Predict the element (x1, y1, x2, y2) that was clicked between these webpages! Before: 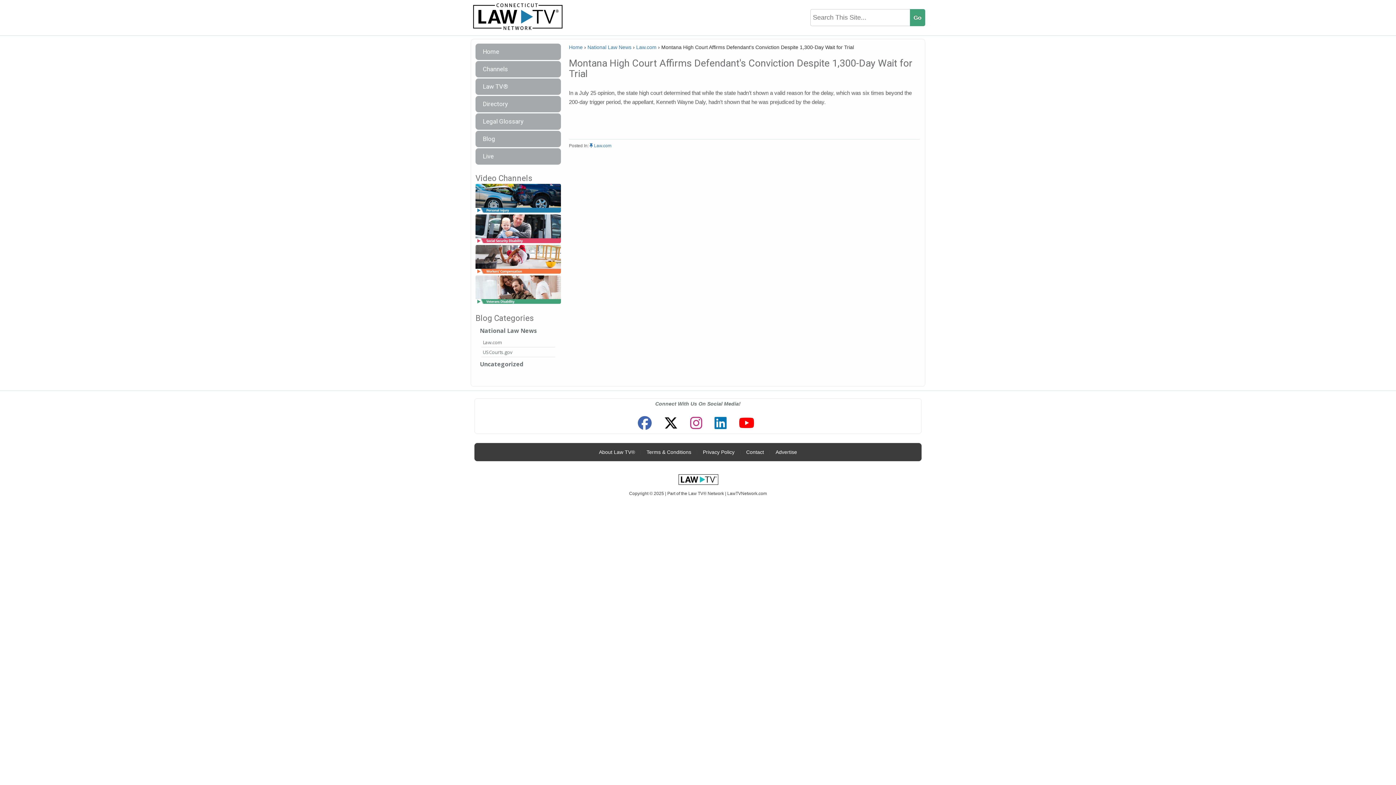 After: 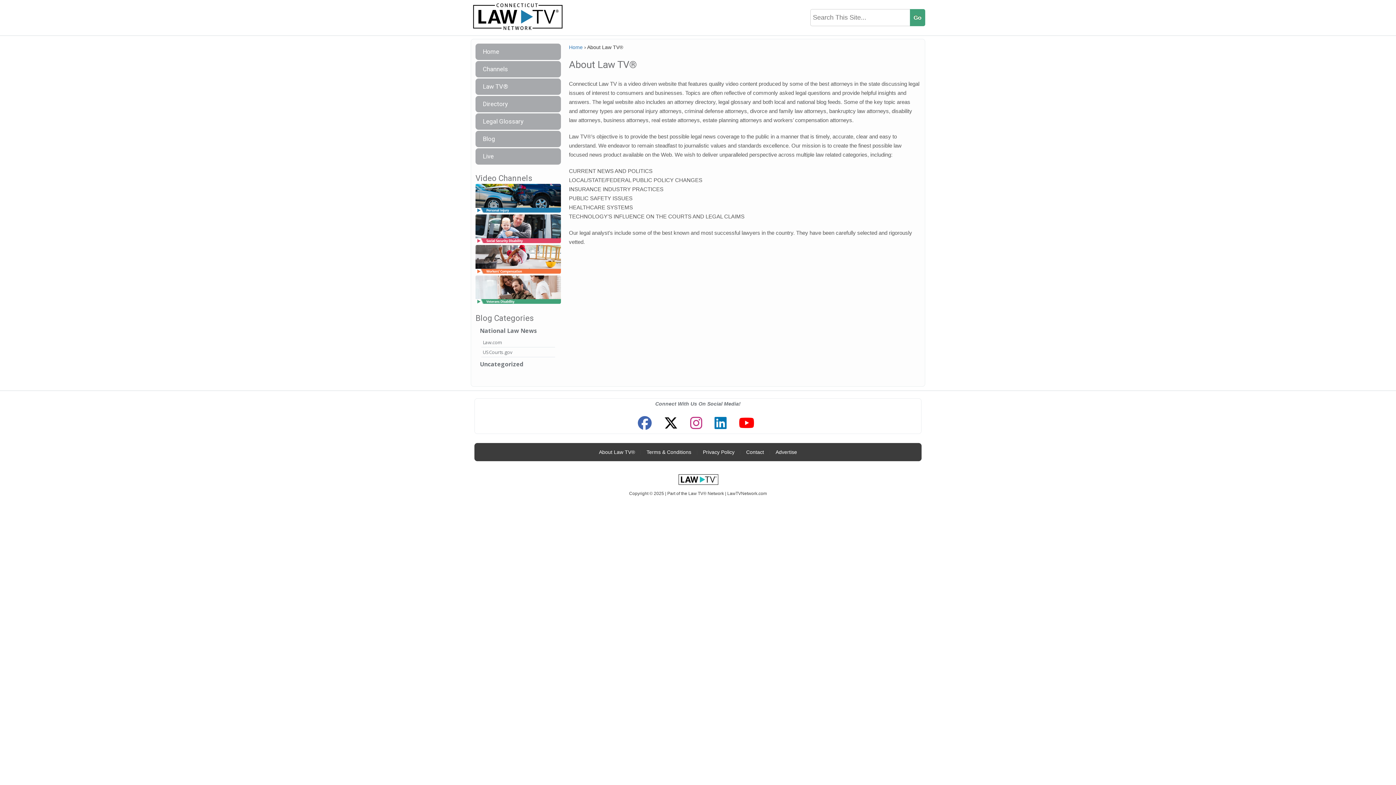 Action: bbox: (595, 445, 638, 459) label: About Law TV®